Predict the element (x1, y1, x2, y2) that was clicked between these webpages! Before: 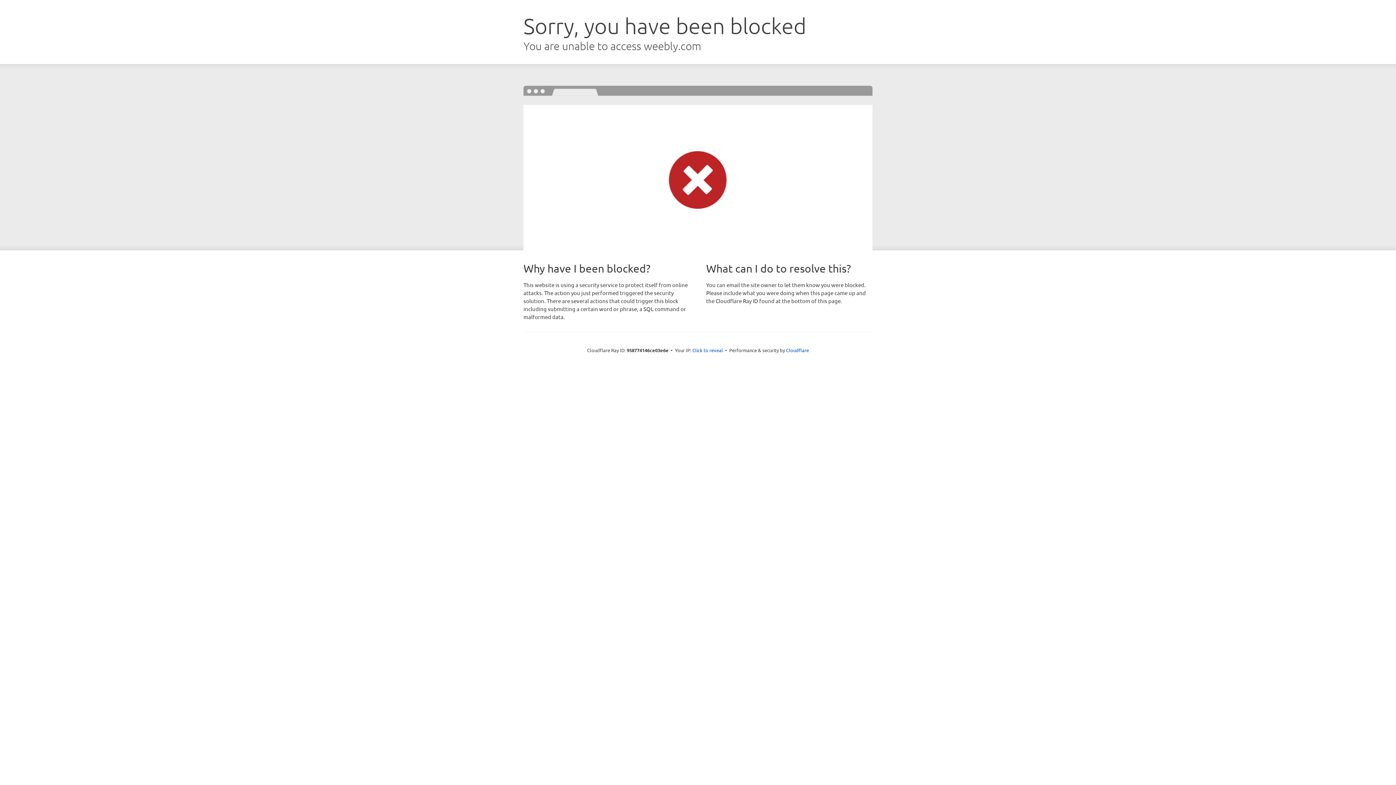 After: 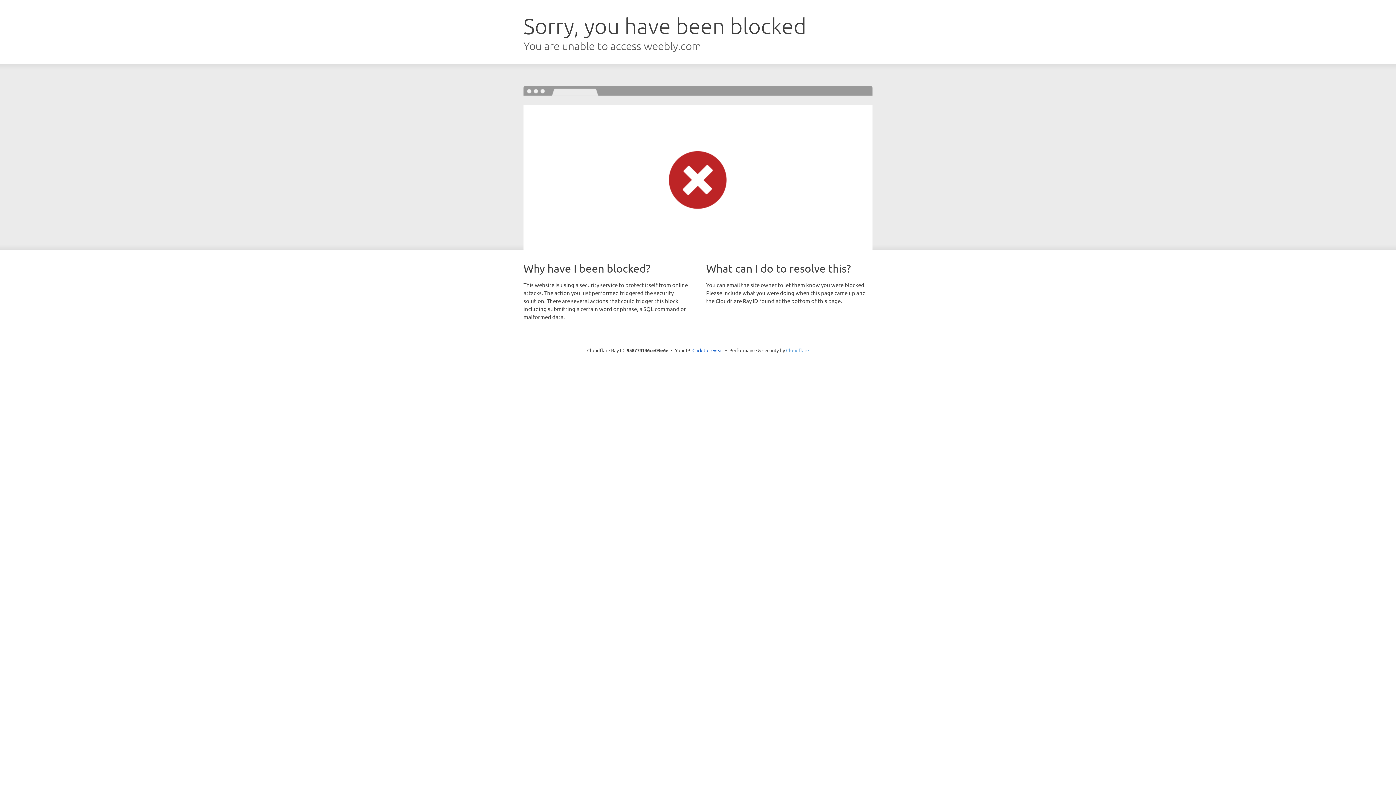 Action: label: Cloudflare bbox: (786, 347, 809, 353)